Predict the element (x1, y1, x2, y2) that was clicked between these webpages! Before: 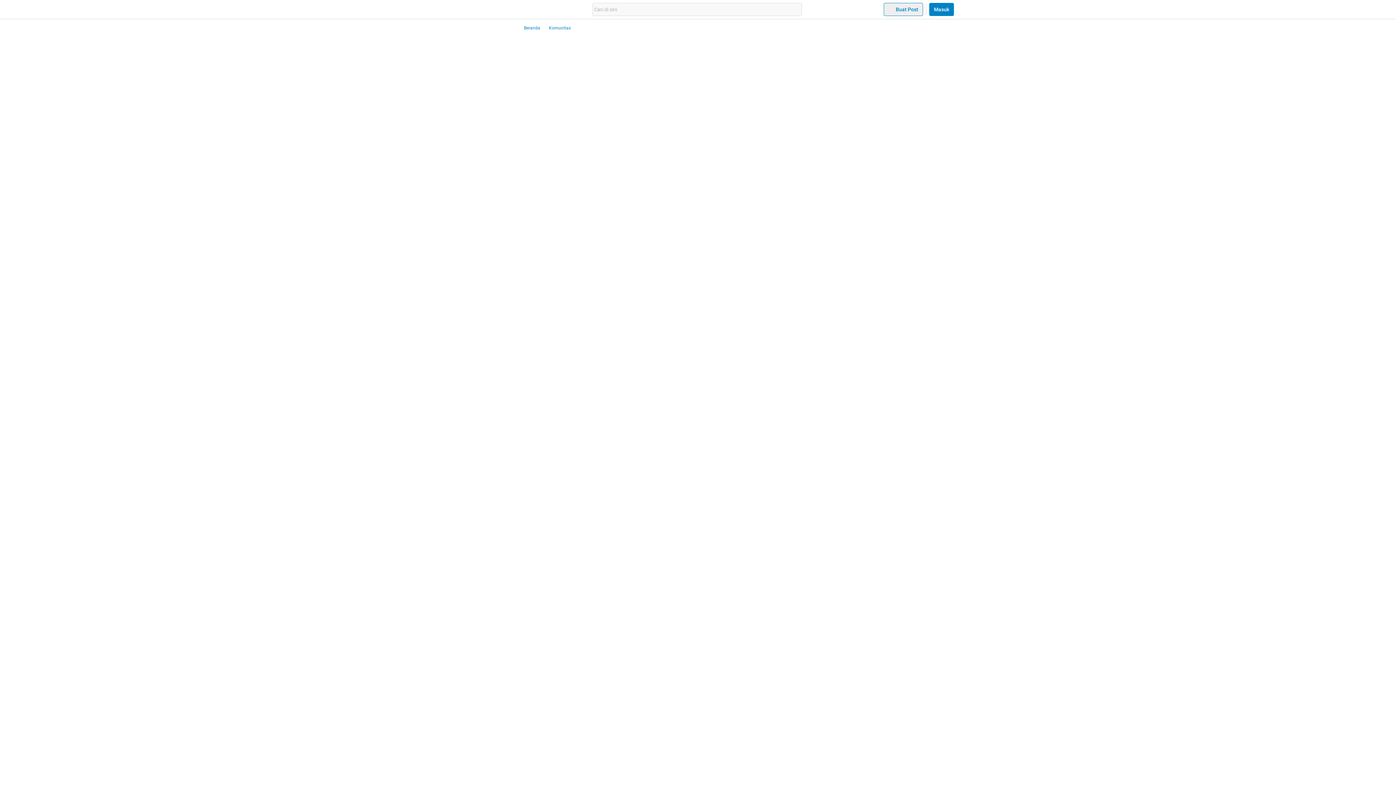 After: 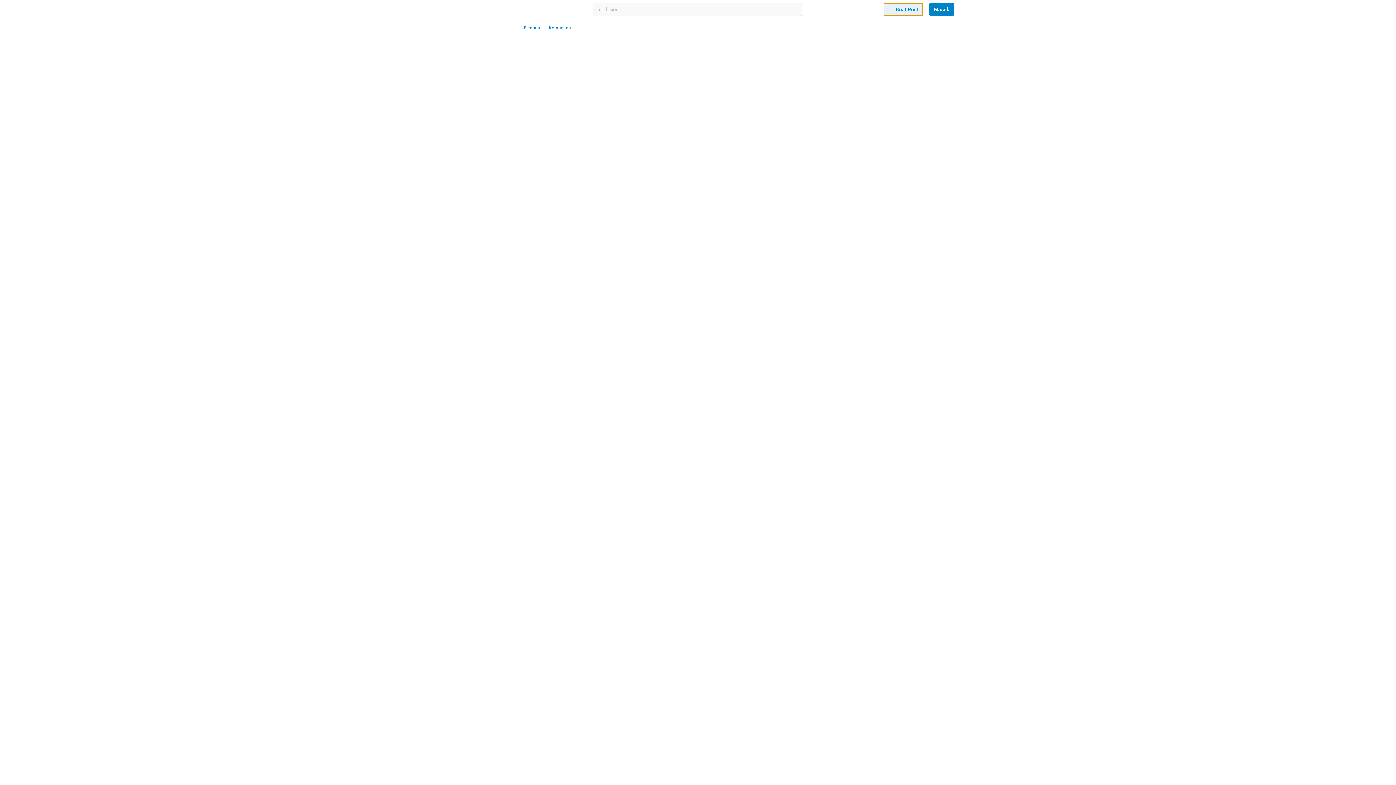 Action: label: Buat Post bbox: (884, 2, 923, 16)